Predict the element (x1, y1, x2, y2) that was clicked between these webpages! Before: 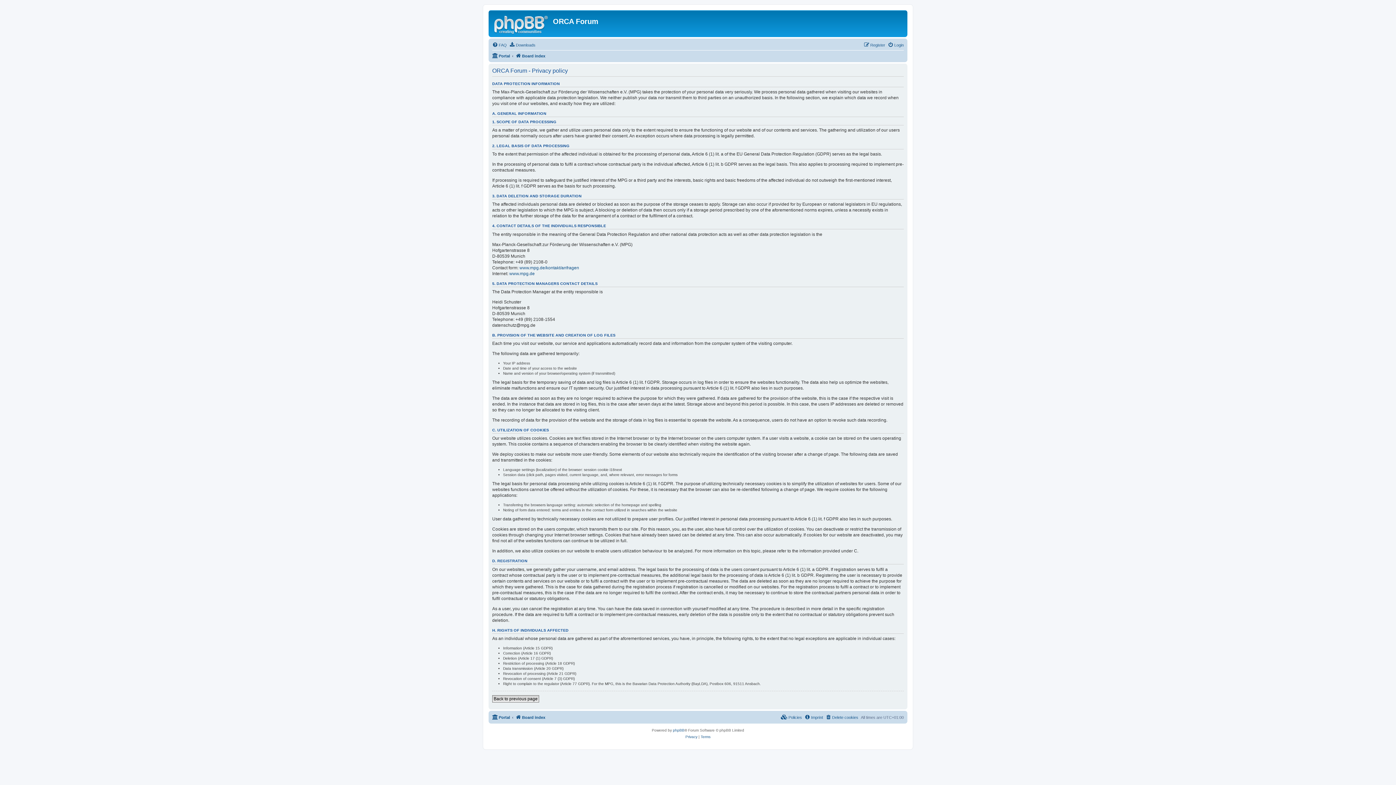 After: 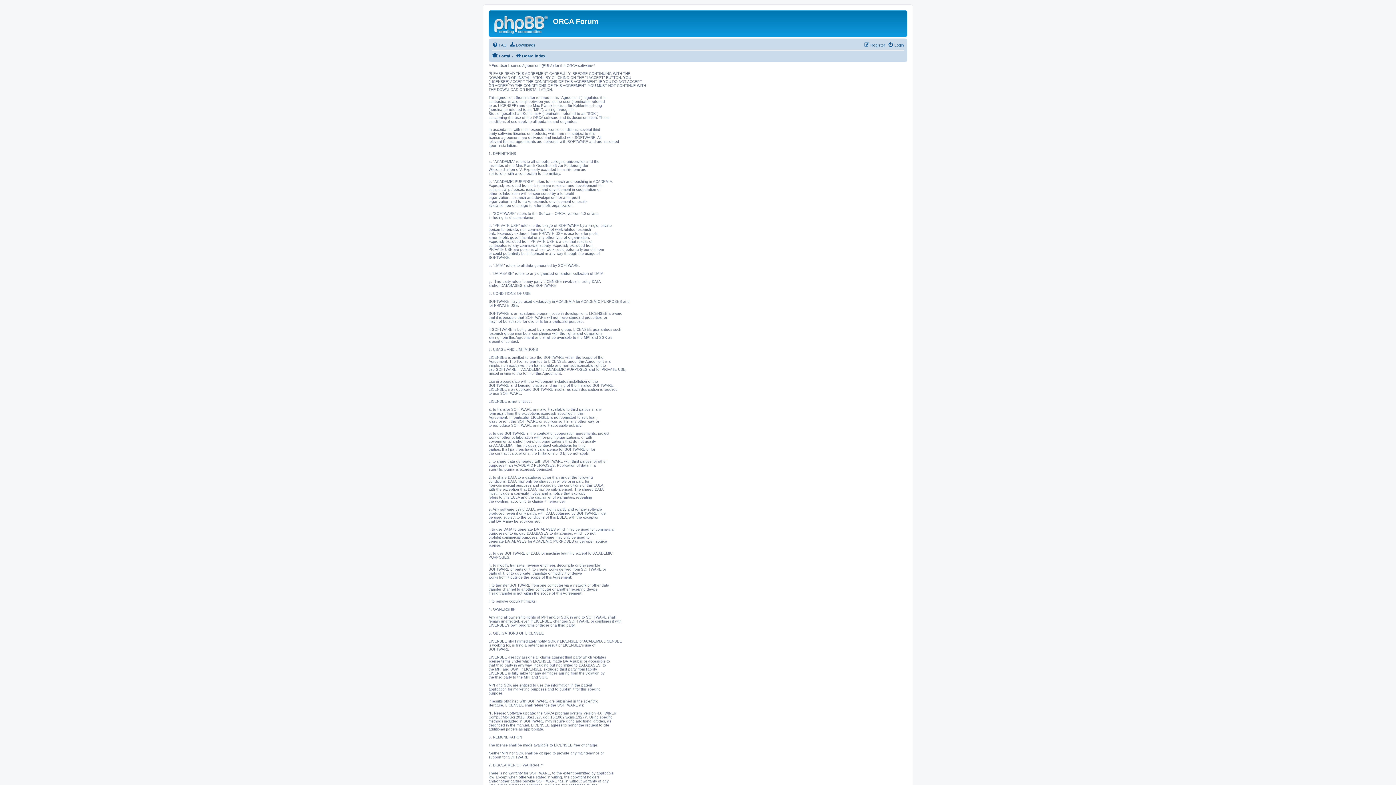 Action: bbox: (781, 713, 802, 722) label:  Policies